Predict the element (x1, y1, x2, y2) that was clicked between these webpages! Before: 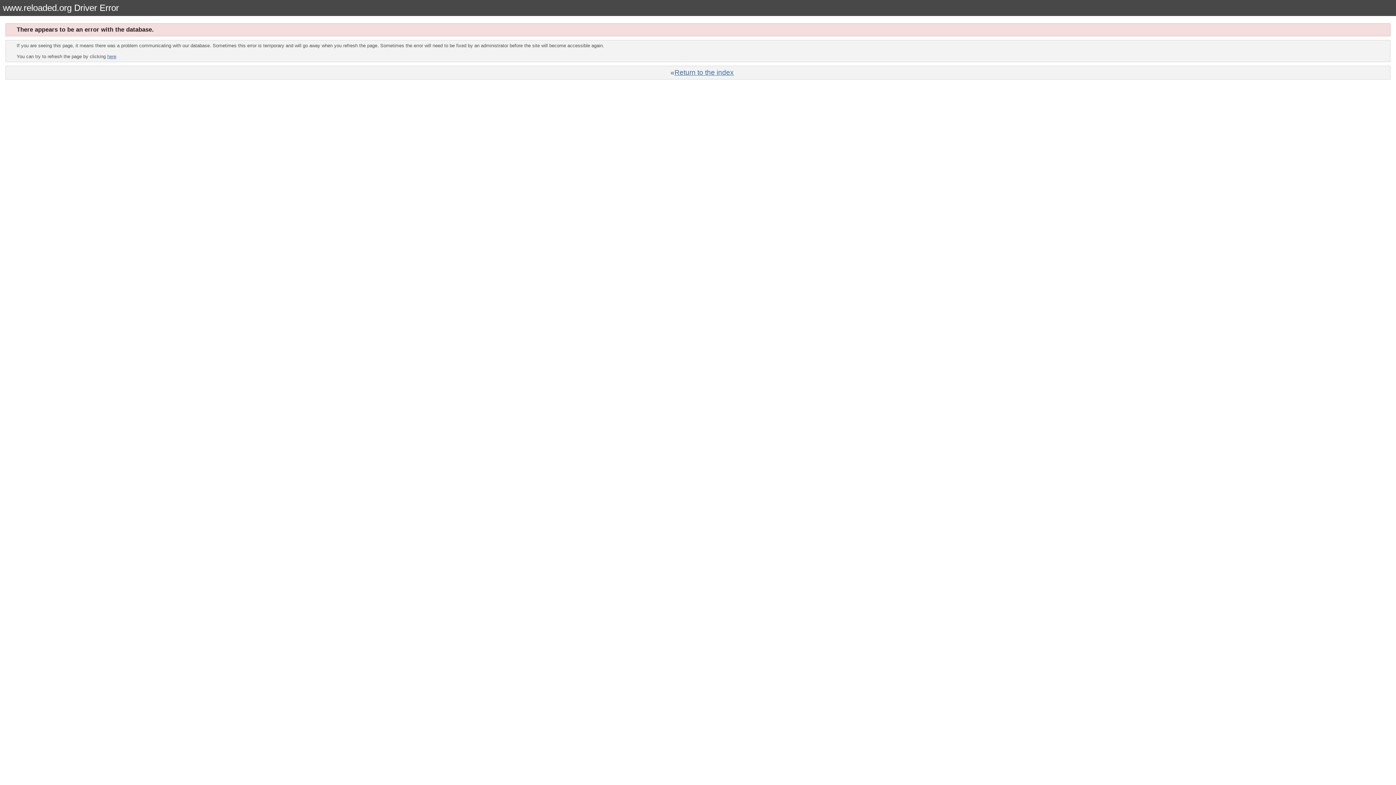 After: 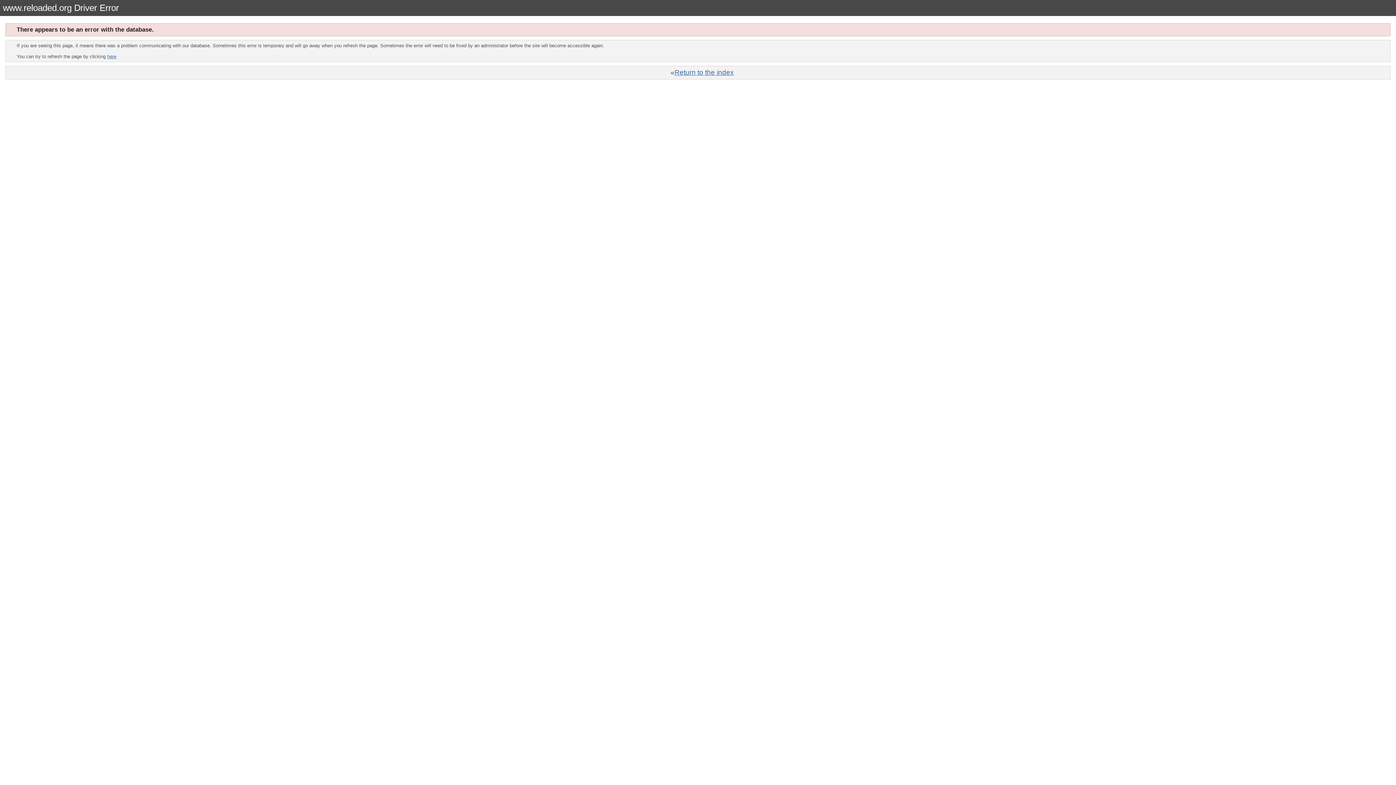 Action: label: here bbox: (107, 53, 116, 59)